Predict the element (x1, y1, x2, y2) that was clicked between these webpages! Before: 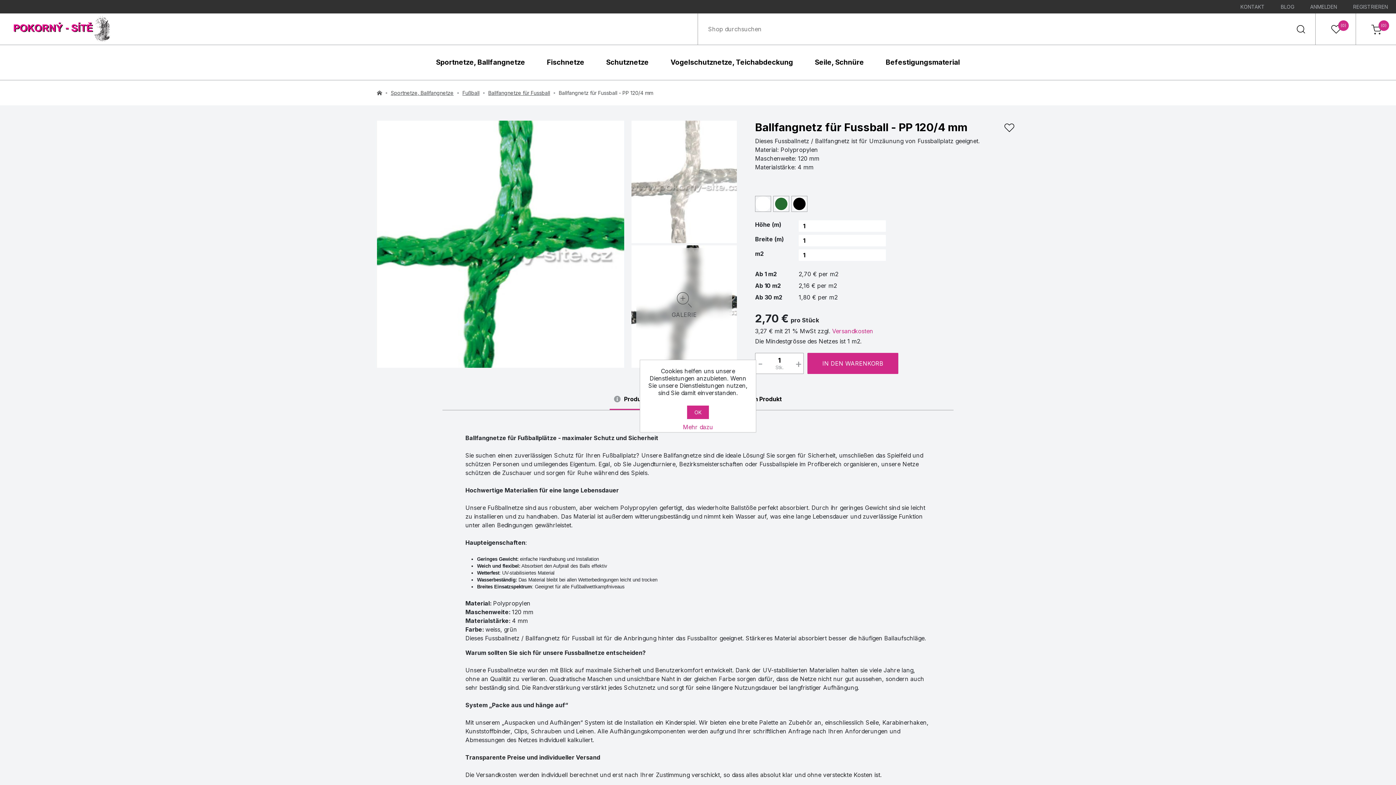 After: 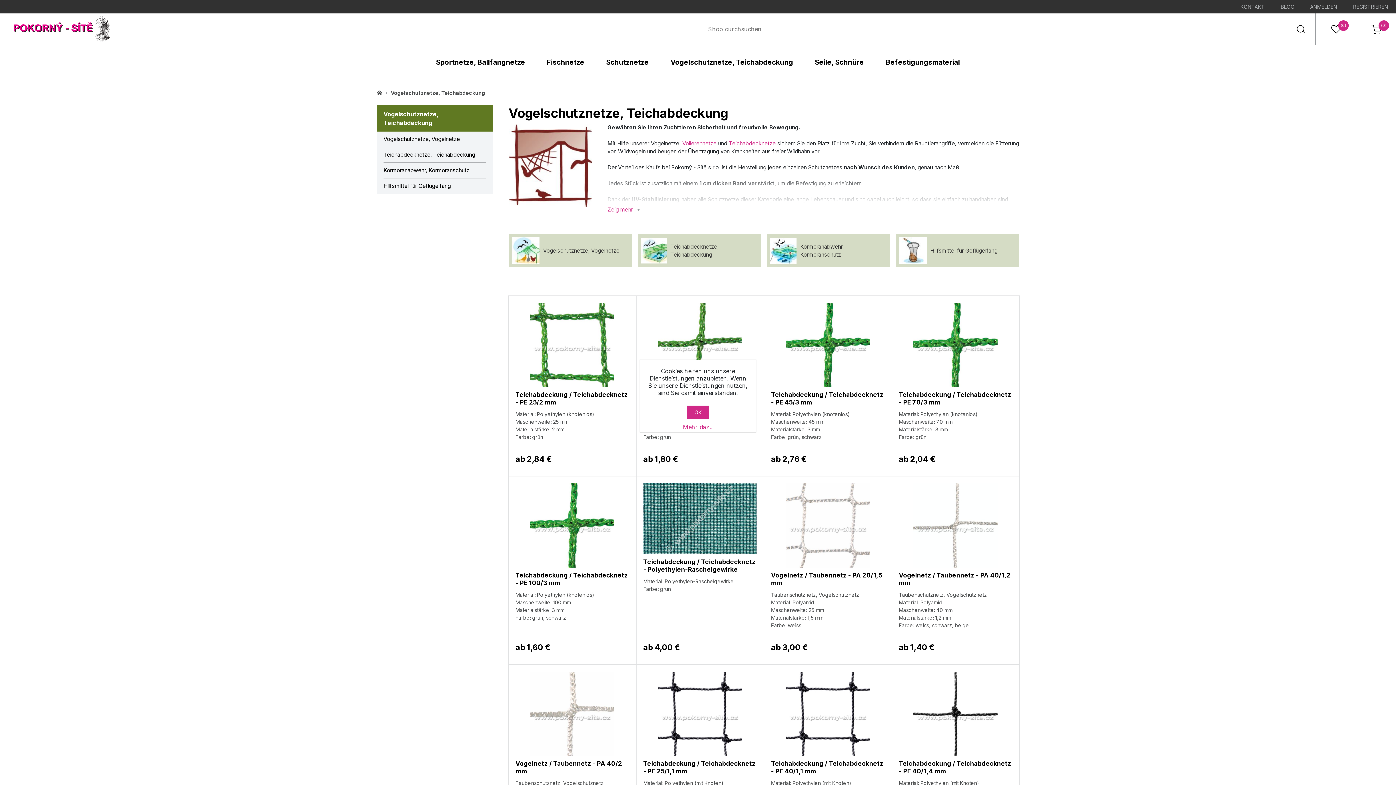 Action: label: Vogelschutznetze, Teichabdeckung bbox: (659, 45, 804, 80)